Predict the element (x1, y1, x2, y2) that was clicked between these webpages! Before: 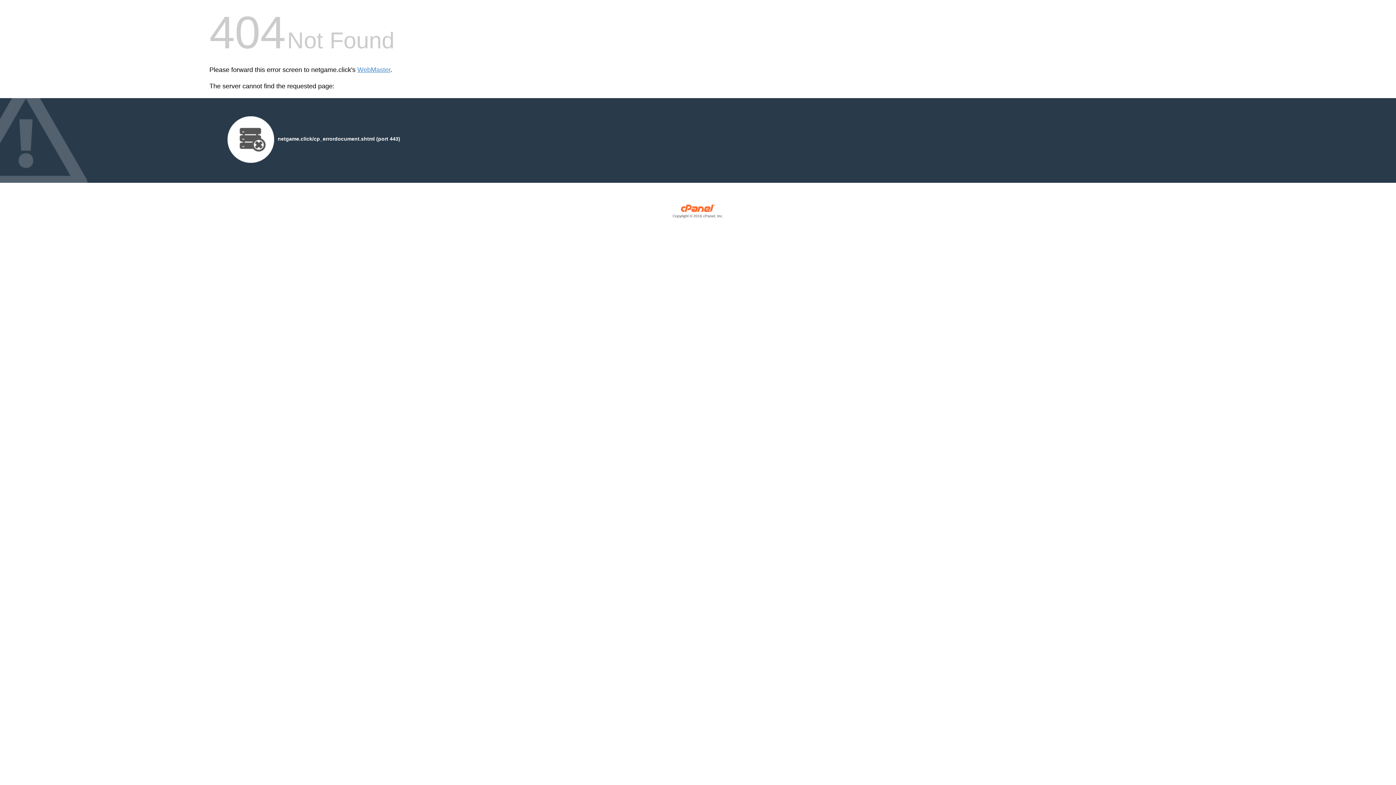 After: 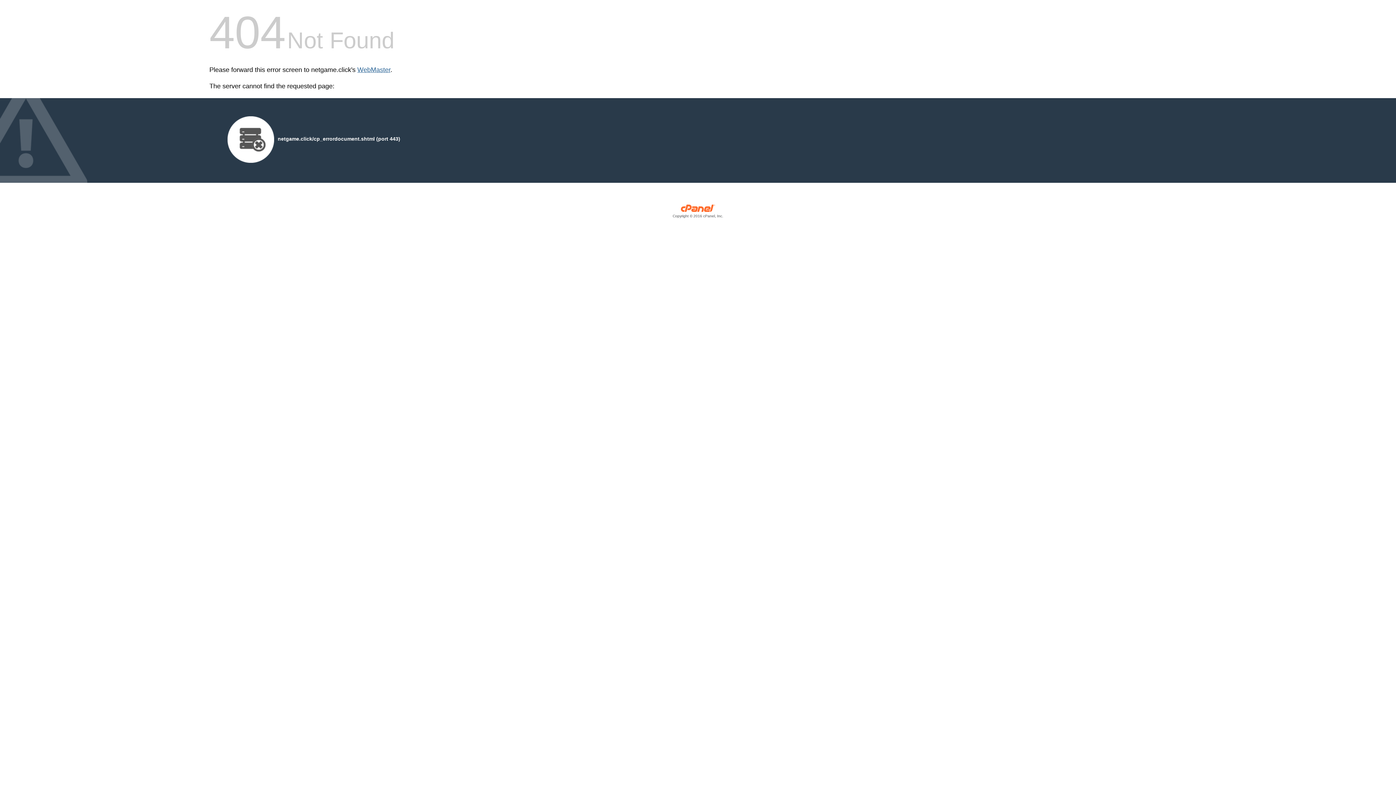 Action: bbox: (357, 66, 390, 73) label: WebMaster